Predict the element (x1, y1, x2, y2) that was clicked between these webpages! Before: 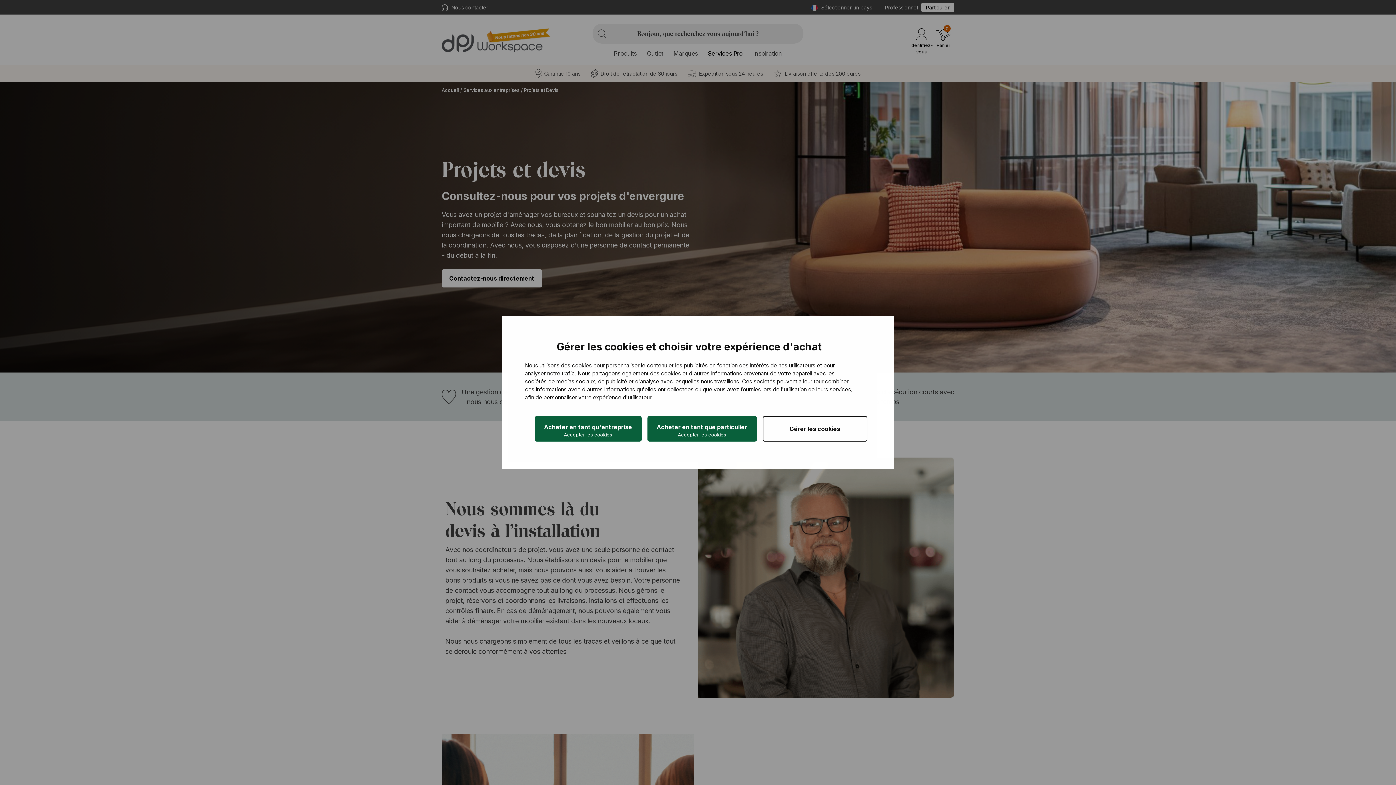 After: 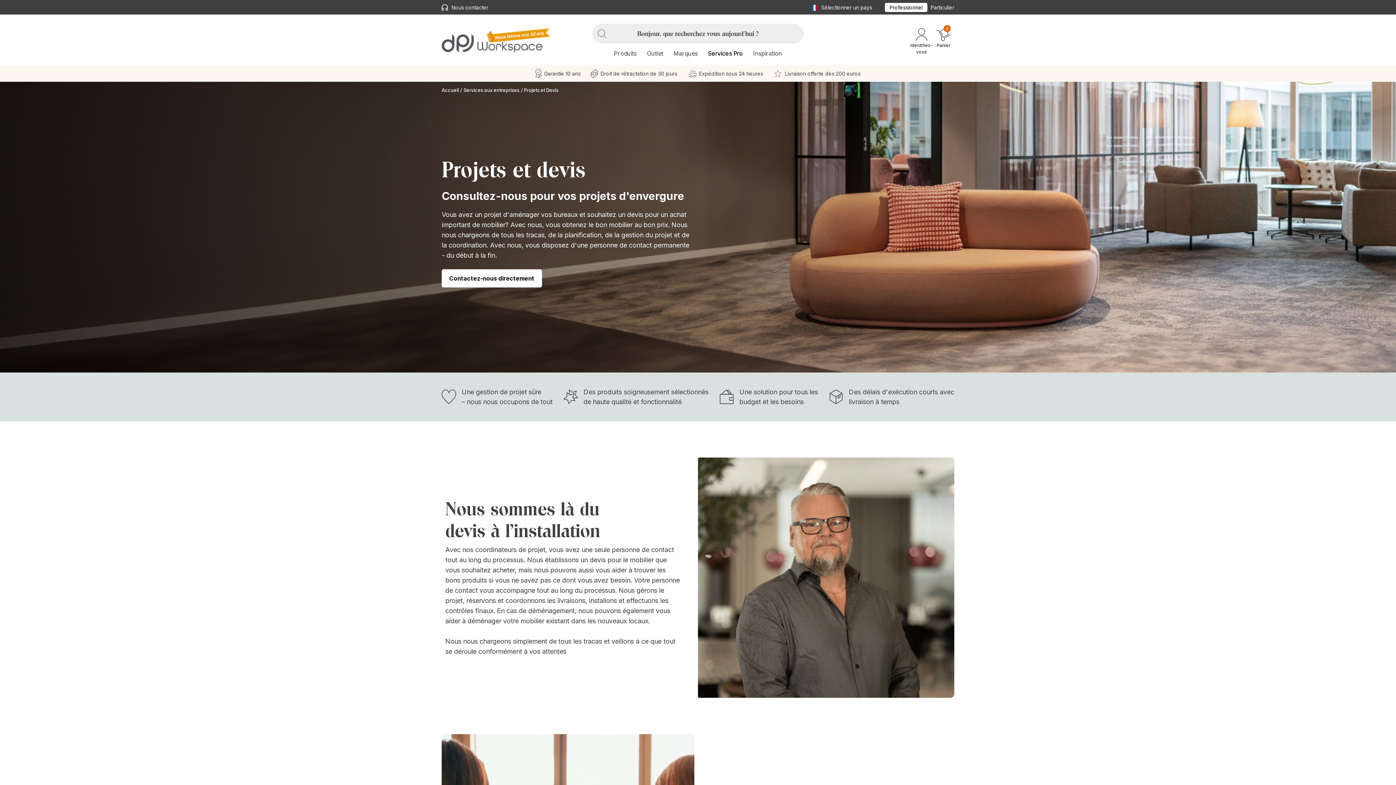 Action: label: Acheter en tant qu'entreprise
Accepter les cookies bbox: (534, 416, 641, 441)